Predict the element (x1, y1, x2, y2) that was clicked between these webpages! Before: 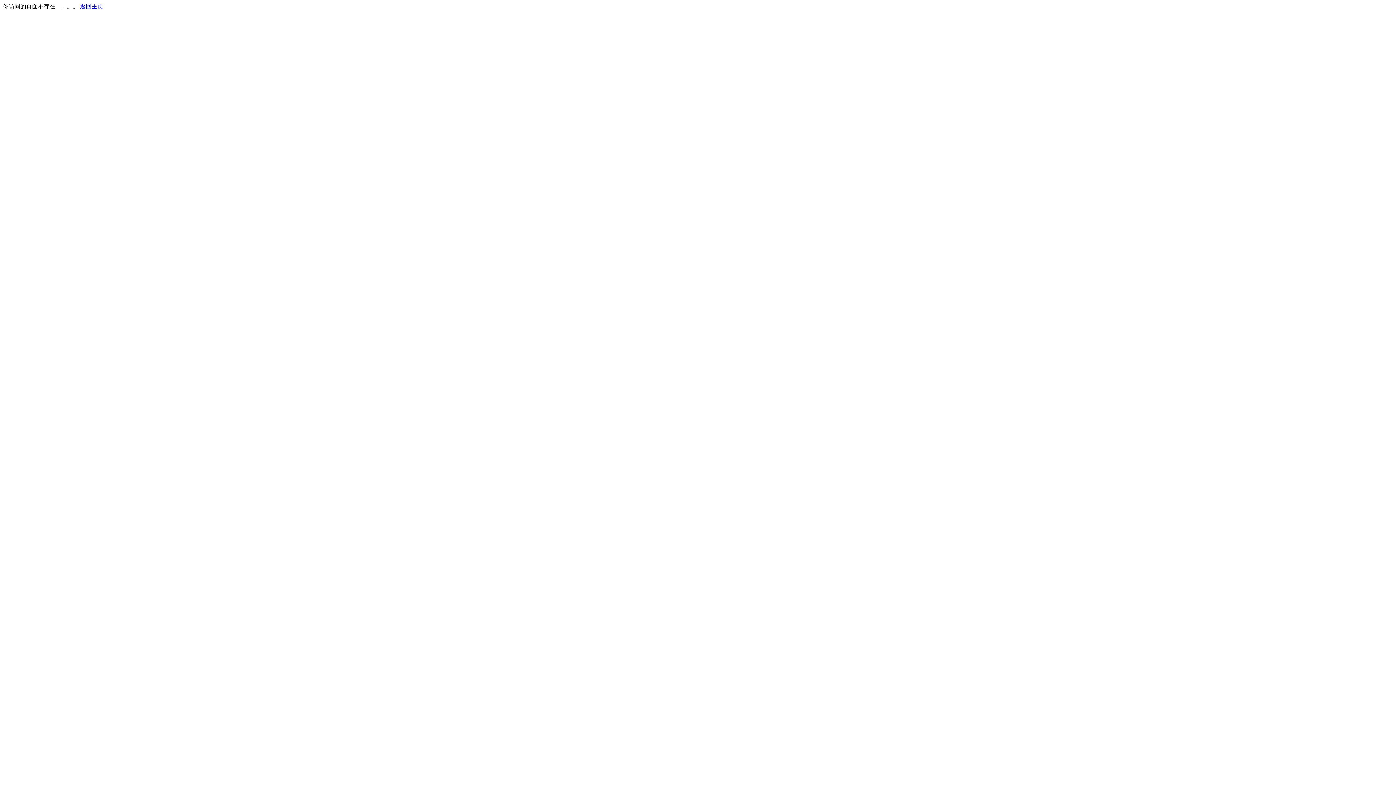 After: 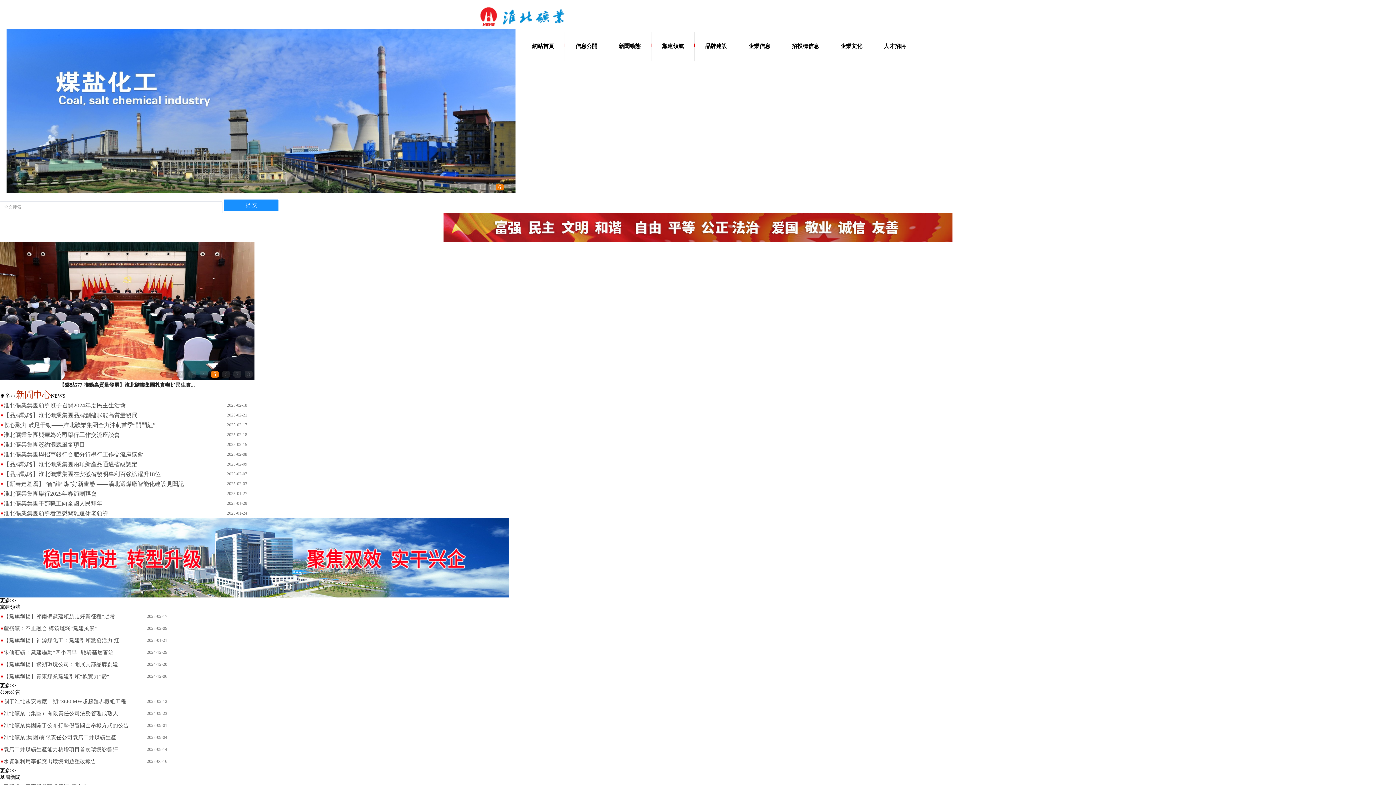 Action: label: 返回主页 bbox: (80, 3, 103, 9)